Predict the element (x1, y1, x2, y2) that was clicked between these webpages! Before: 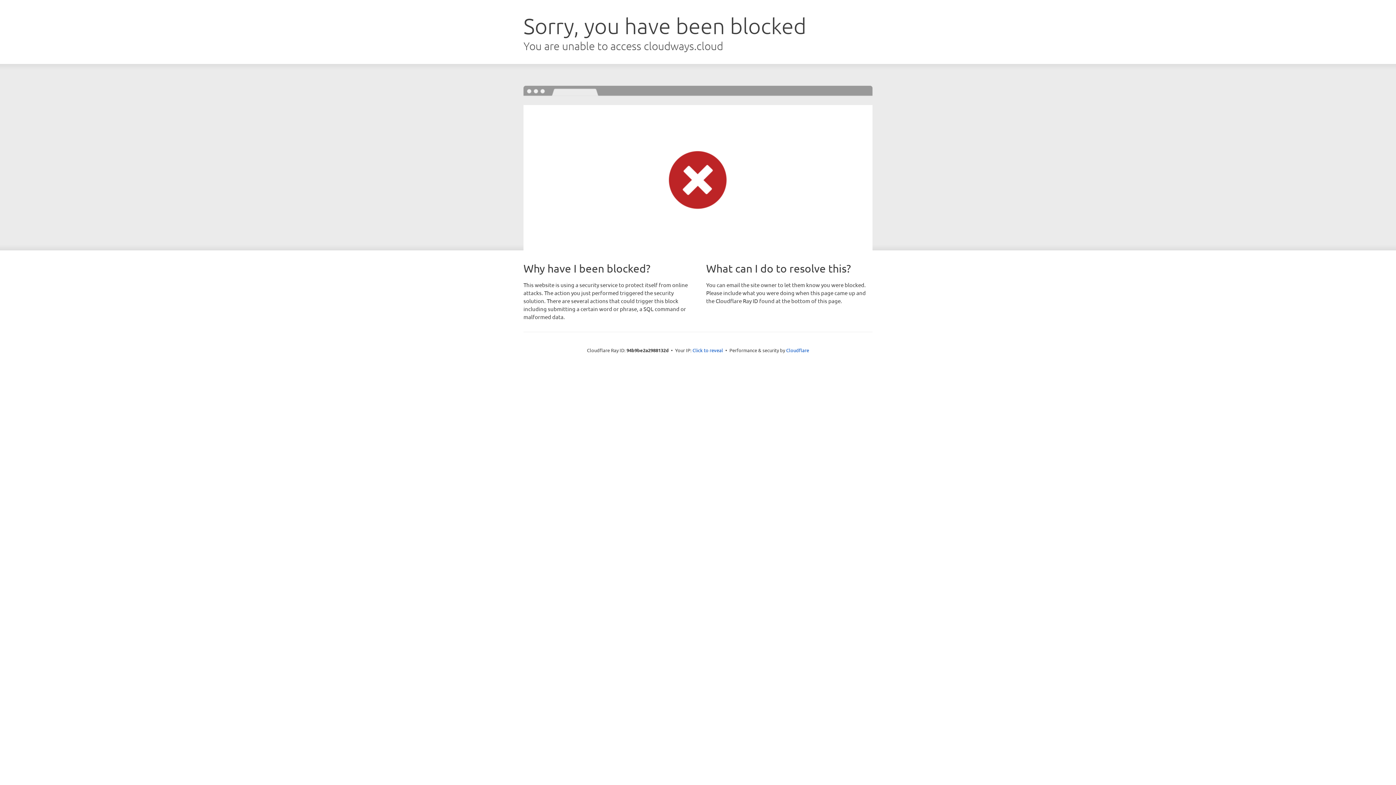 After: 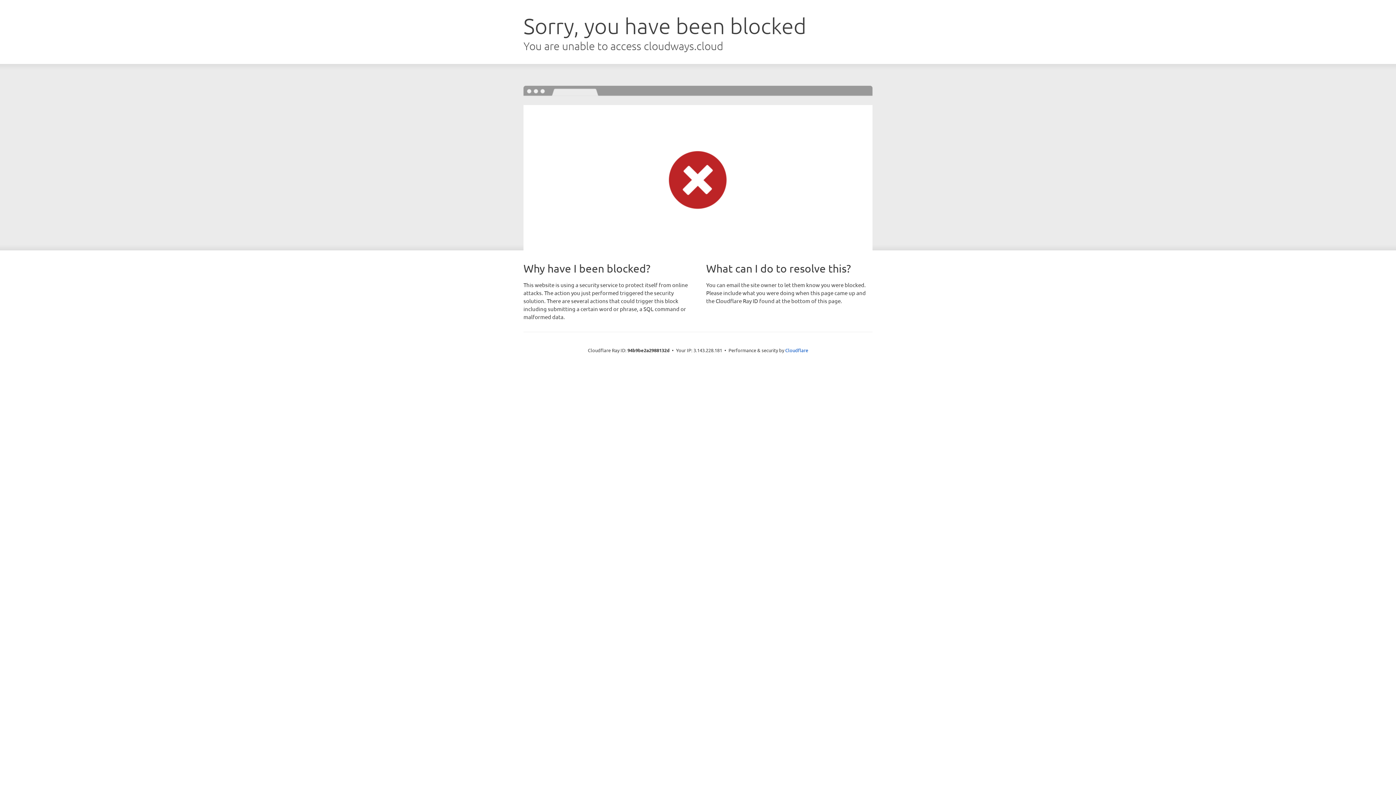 Action: label: Click to reveal bbox: (692, 346, 723, 353)